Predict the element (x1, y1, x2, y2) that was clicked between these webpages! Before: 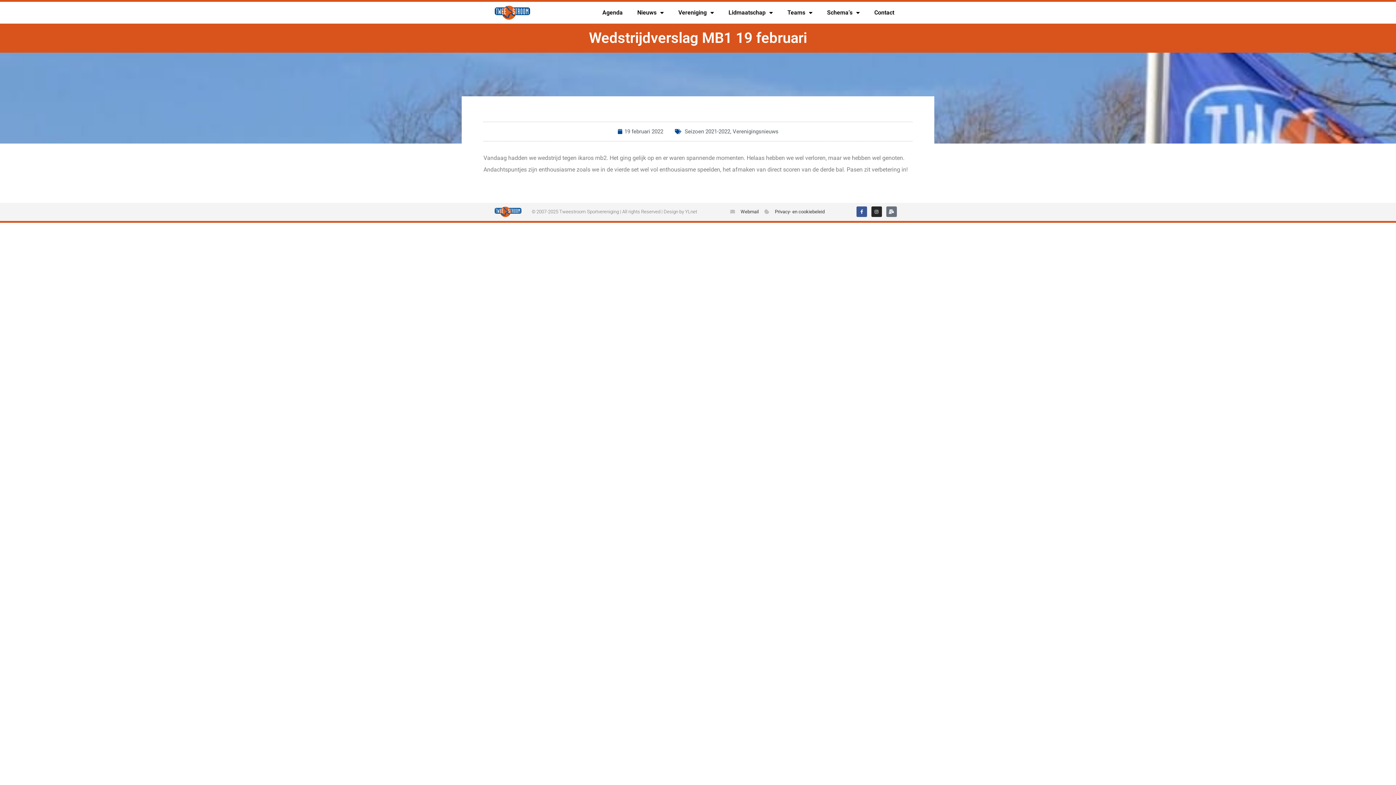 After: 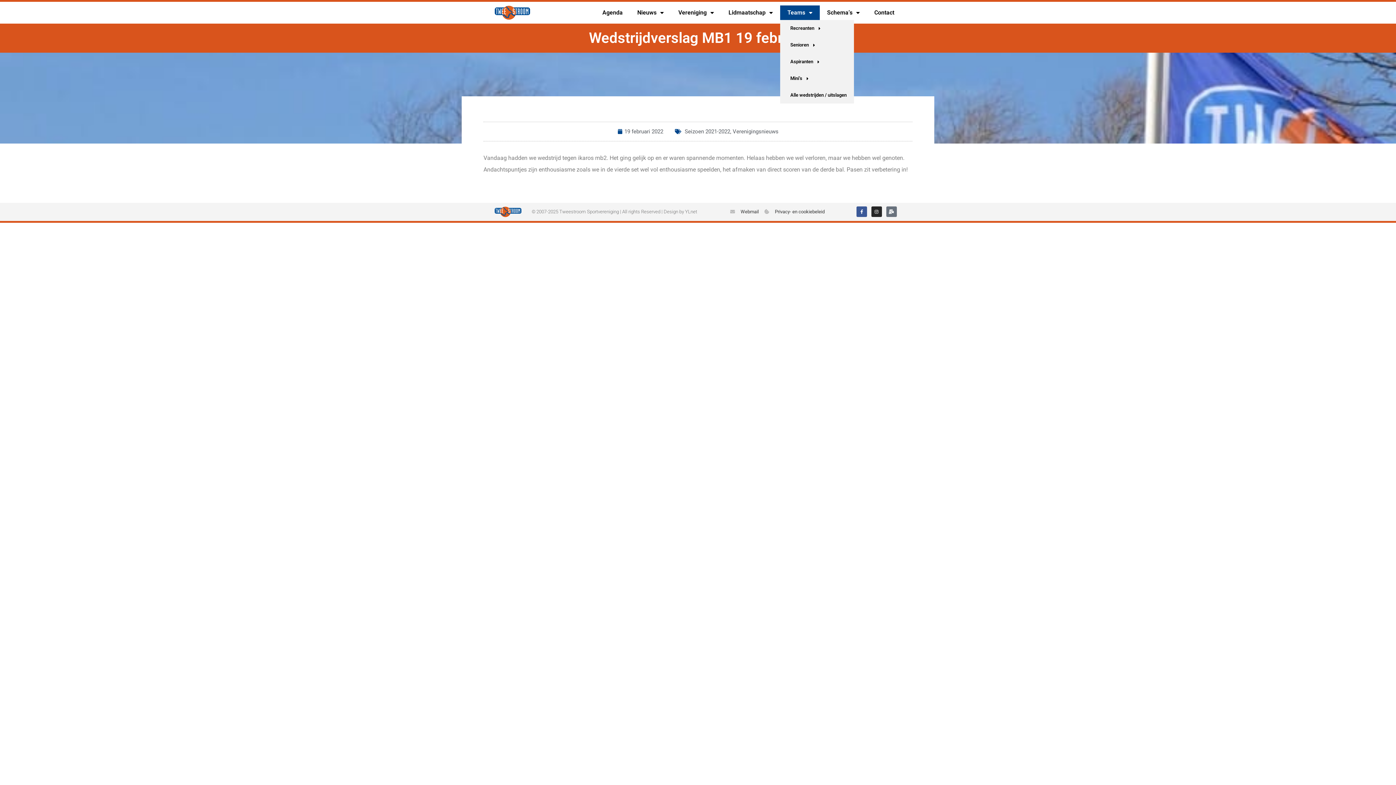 Action: label: Teams bbox: (780, 5, 820, 20)